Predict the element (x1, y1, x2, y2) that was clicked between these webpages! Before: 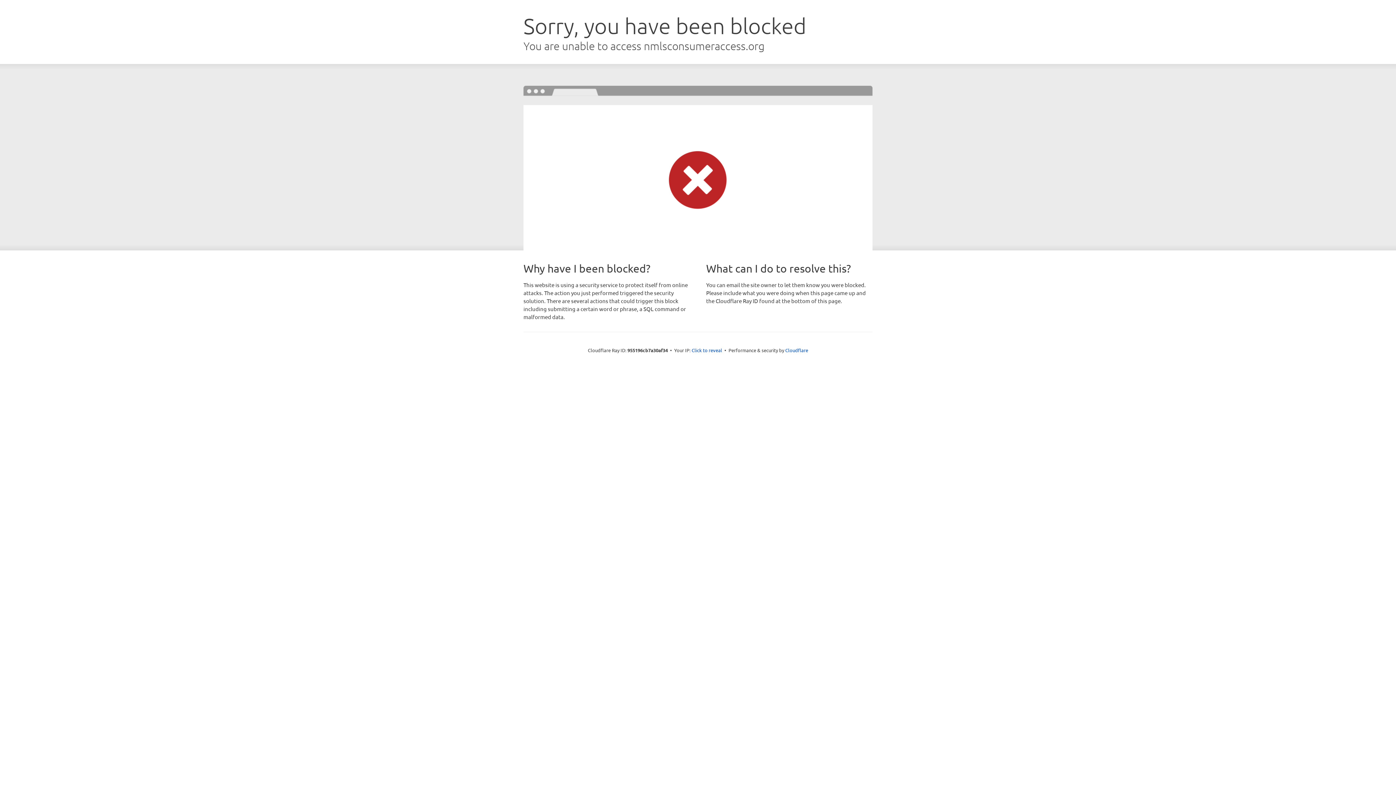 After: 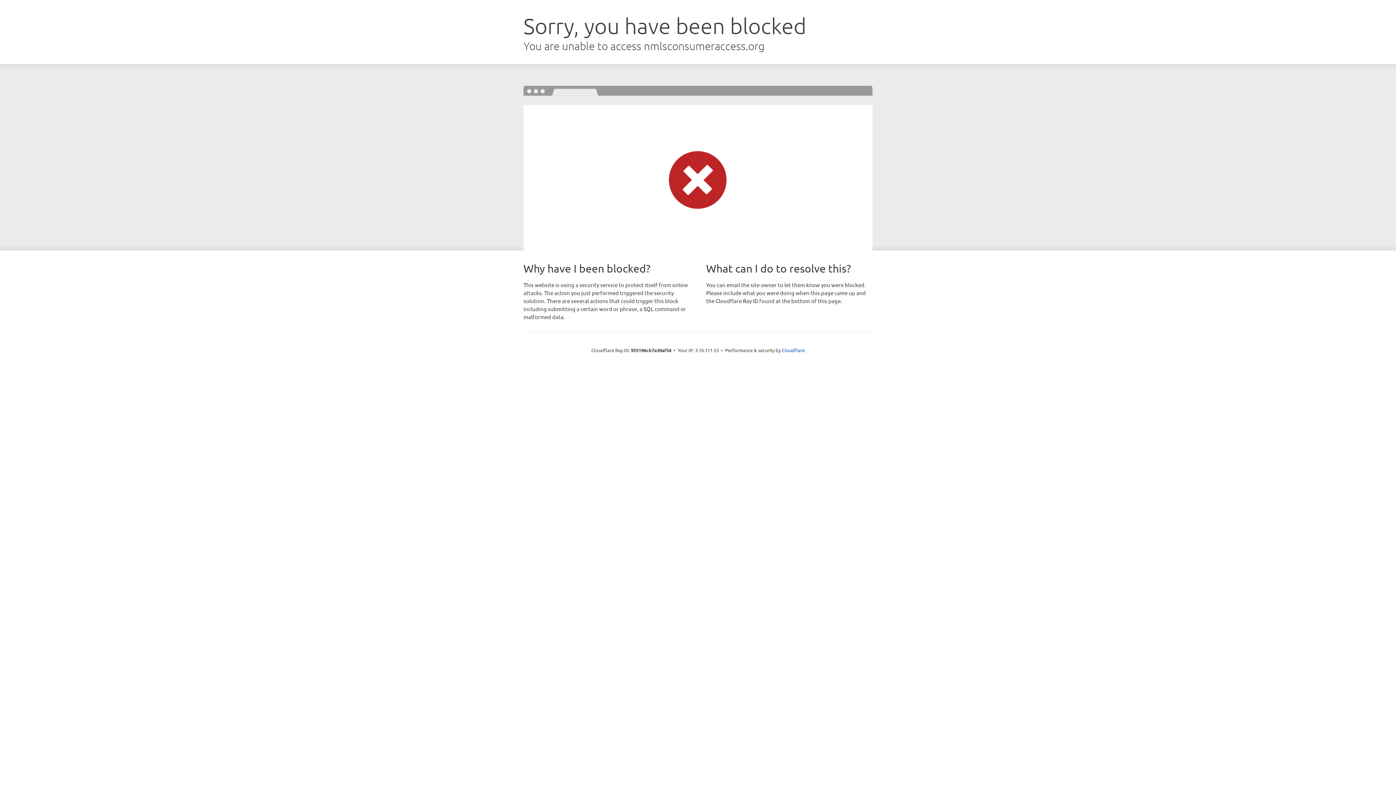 Action: bbox: (691, 346, 722, 353) label: Click to reveal